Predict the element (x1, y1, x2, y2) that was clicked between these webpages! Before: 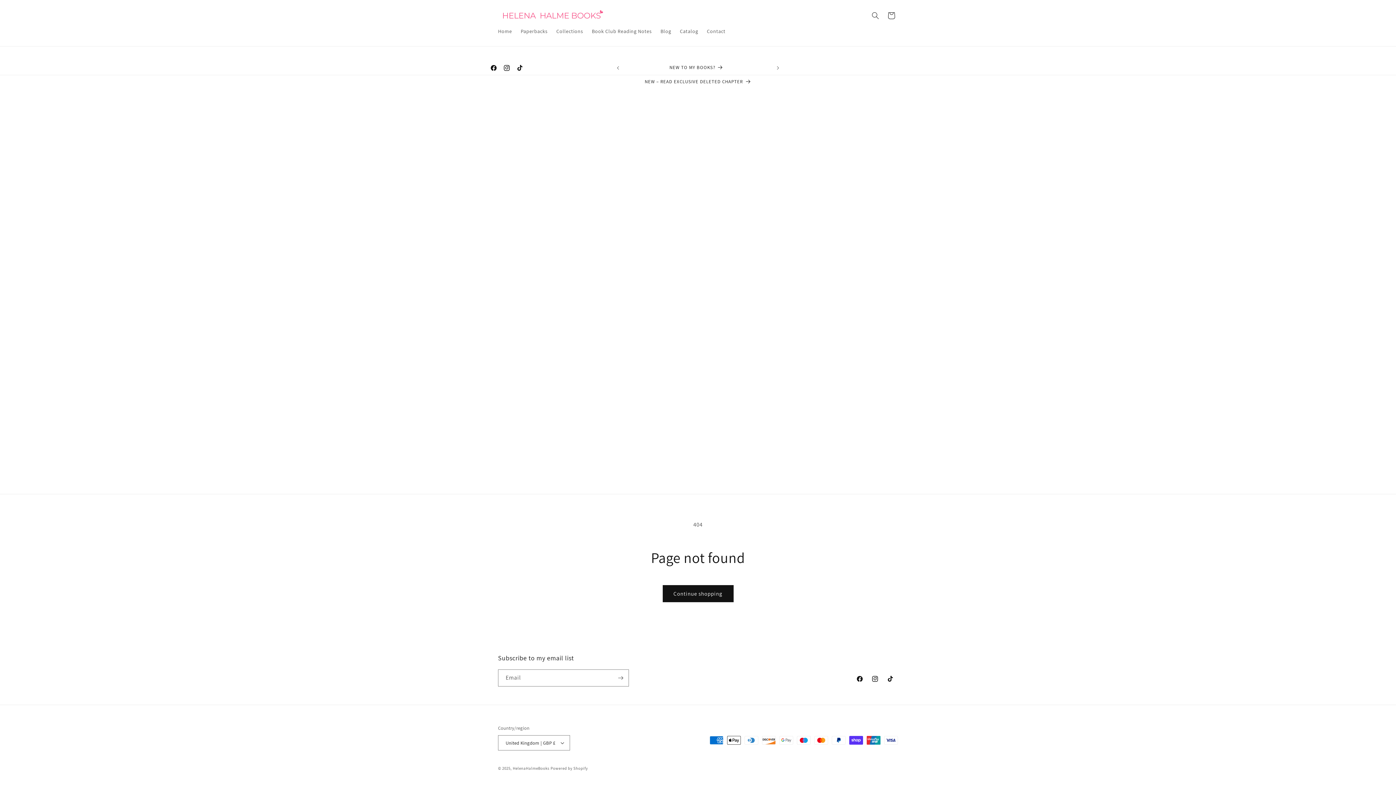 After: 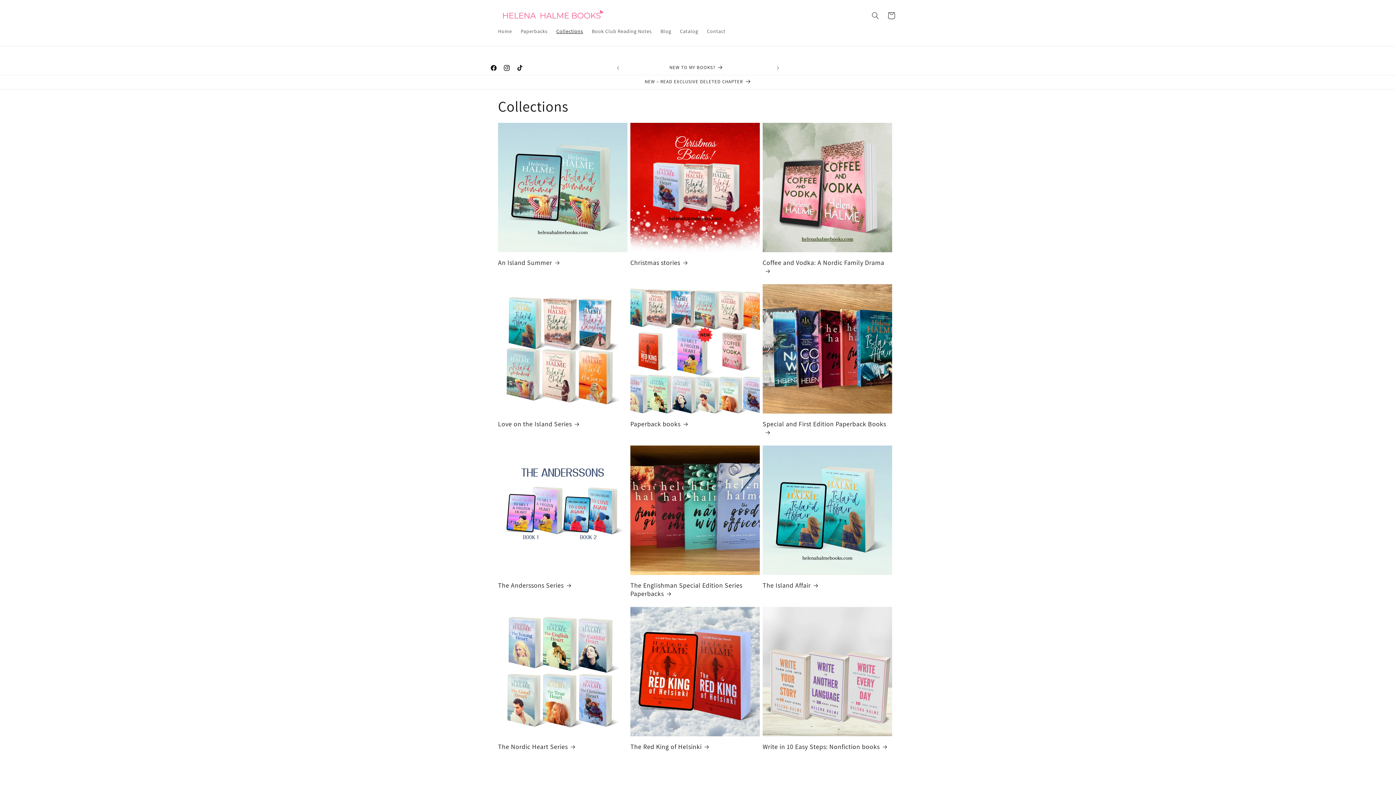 Action: bbox: (552, 23, 587, 38) label: Collections